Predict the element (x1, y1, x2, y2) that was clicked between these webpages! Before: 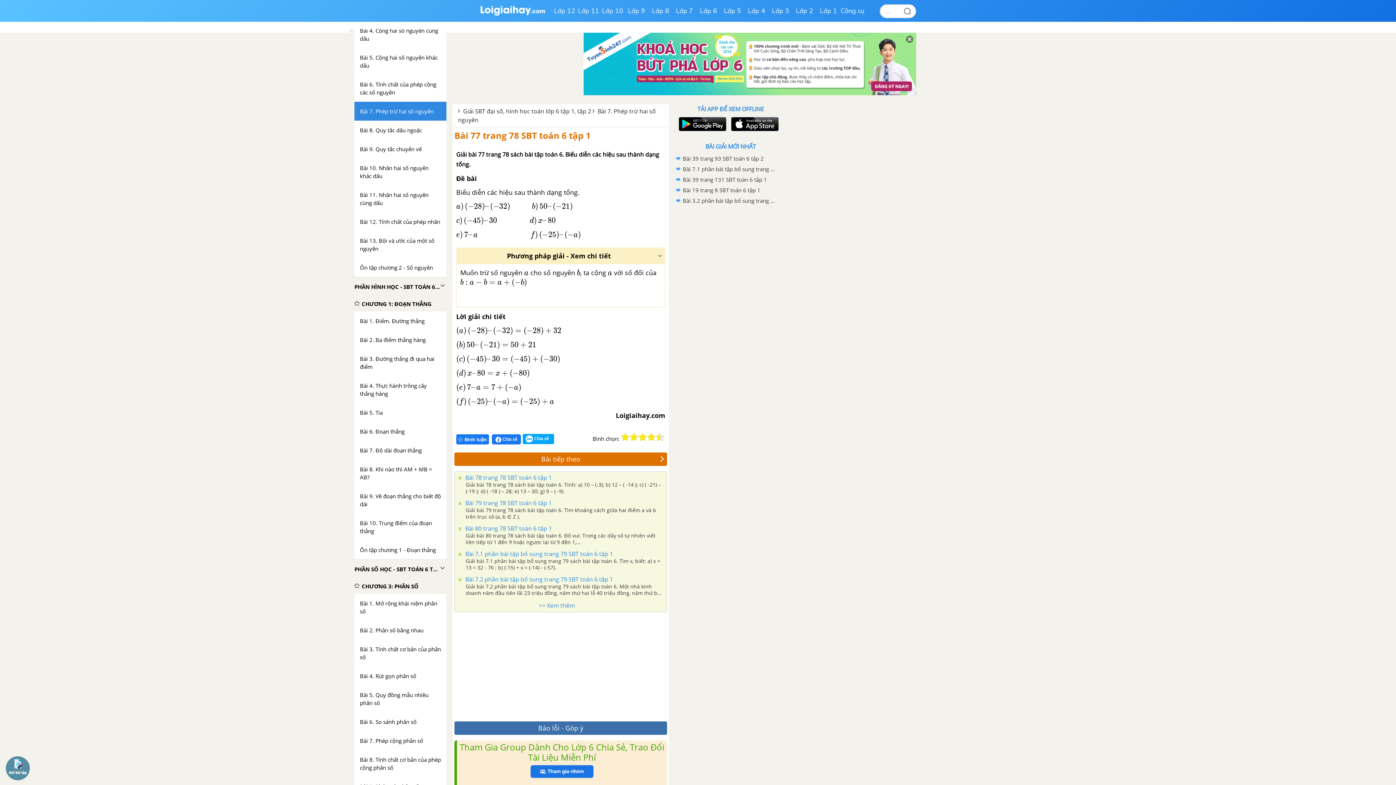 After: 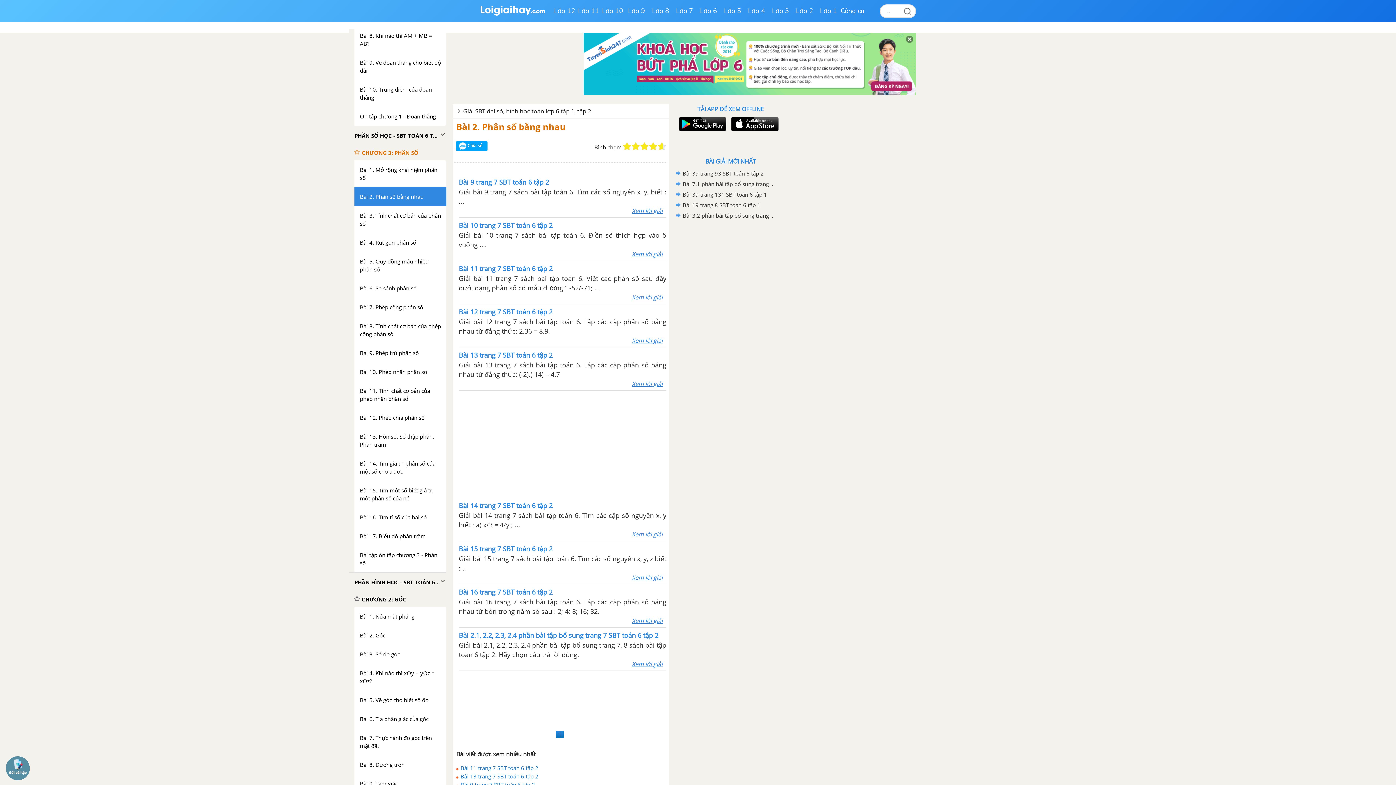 Action: label: Bài 2. Phân số bằng nhau bbox: (354, 621, 446, 640)